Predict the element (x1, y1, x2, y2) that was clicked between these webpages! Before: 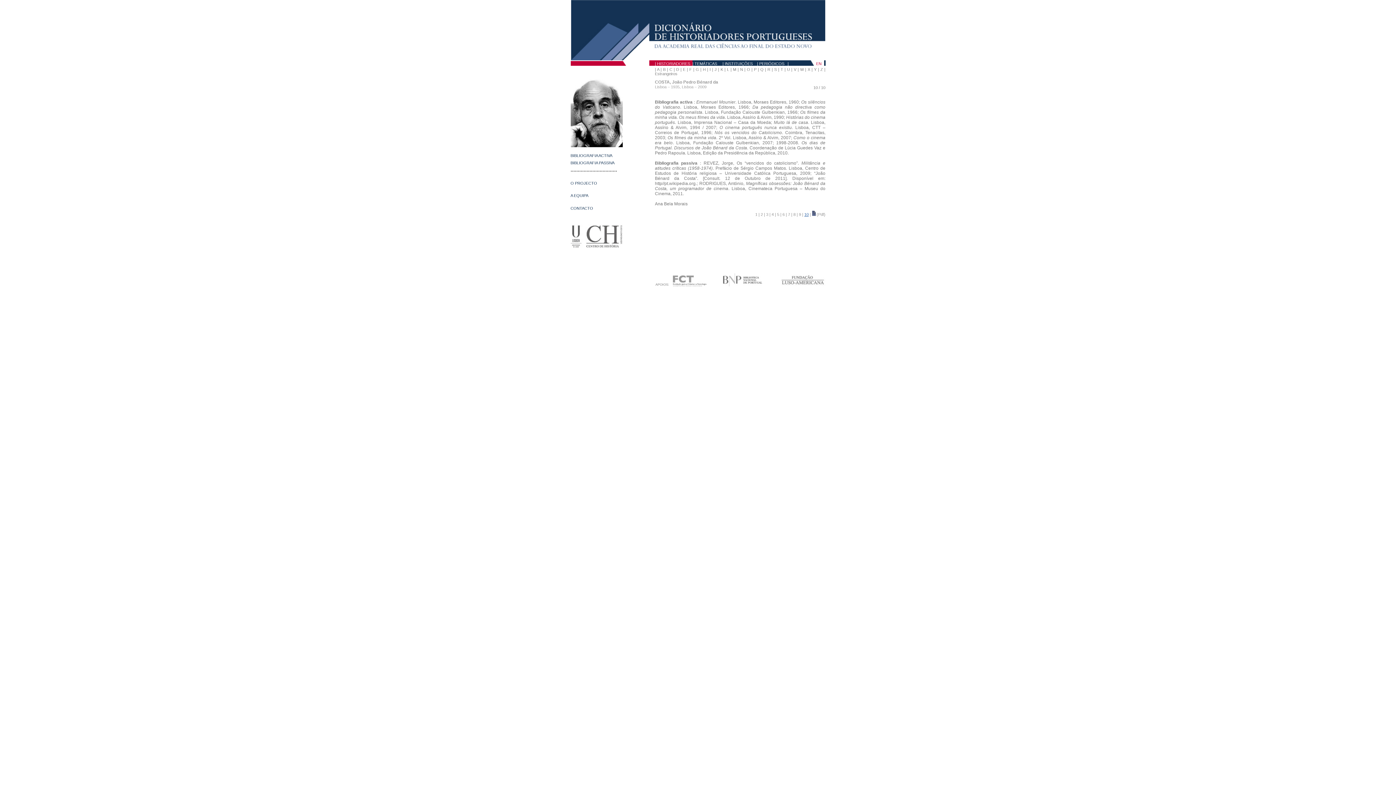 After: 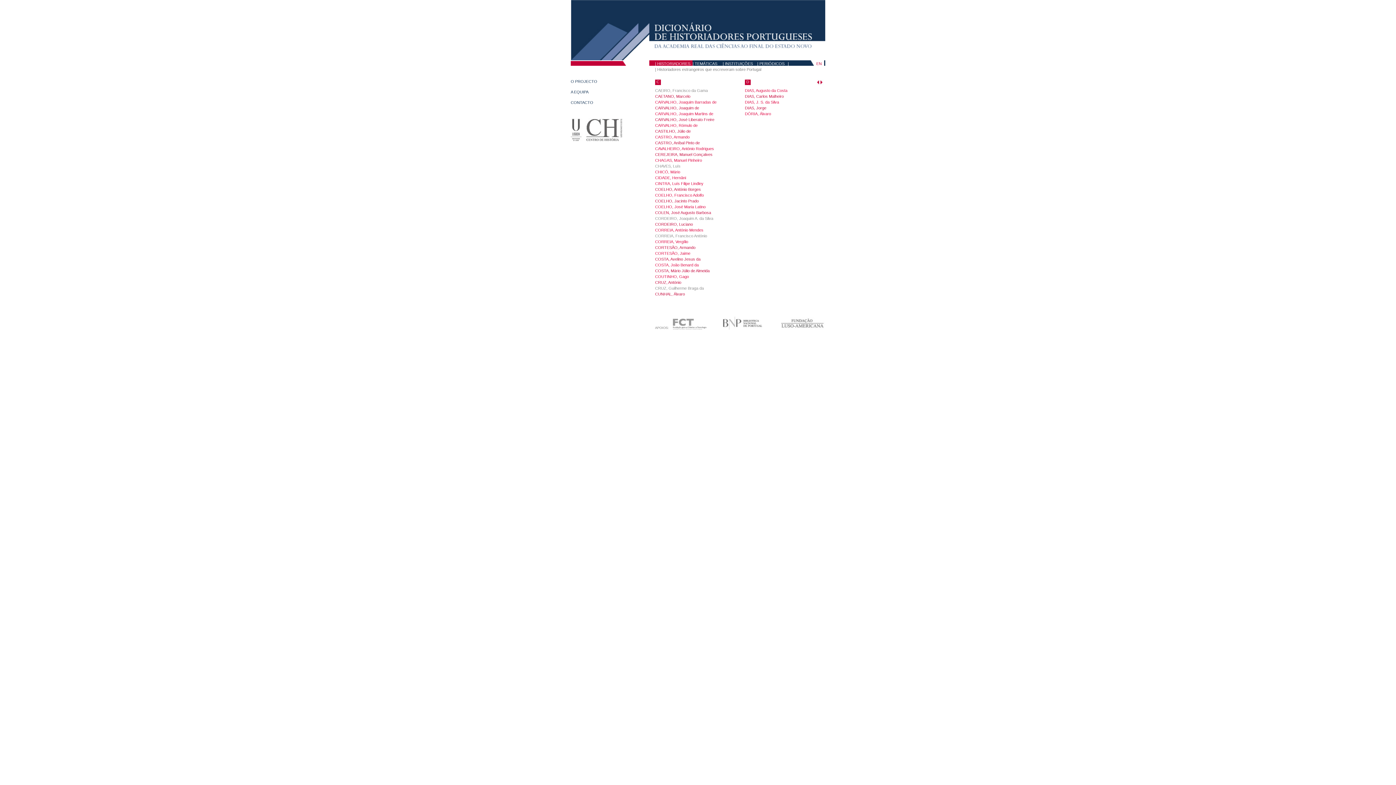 Action: label: C bbox: (669, 67, 672, 71)